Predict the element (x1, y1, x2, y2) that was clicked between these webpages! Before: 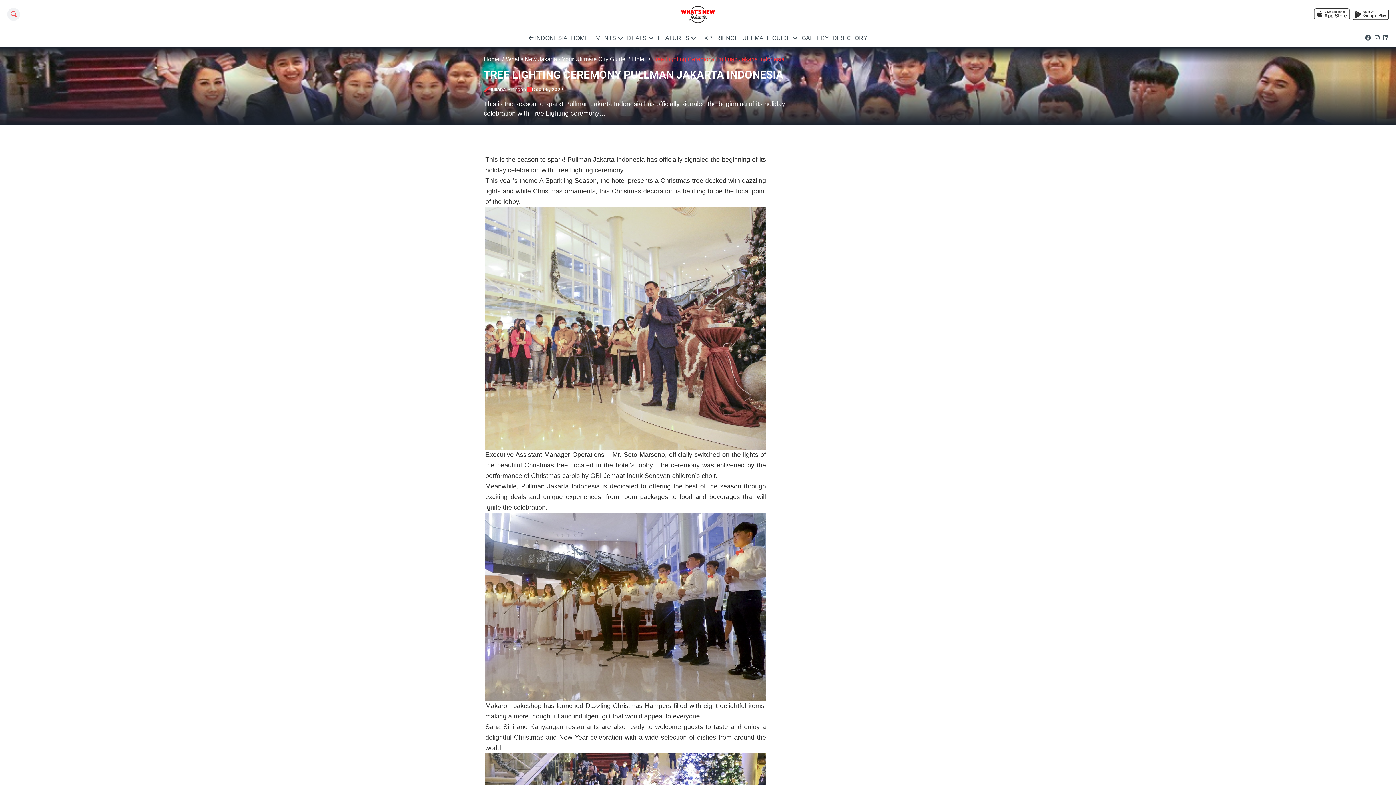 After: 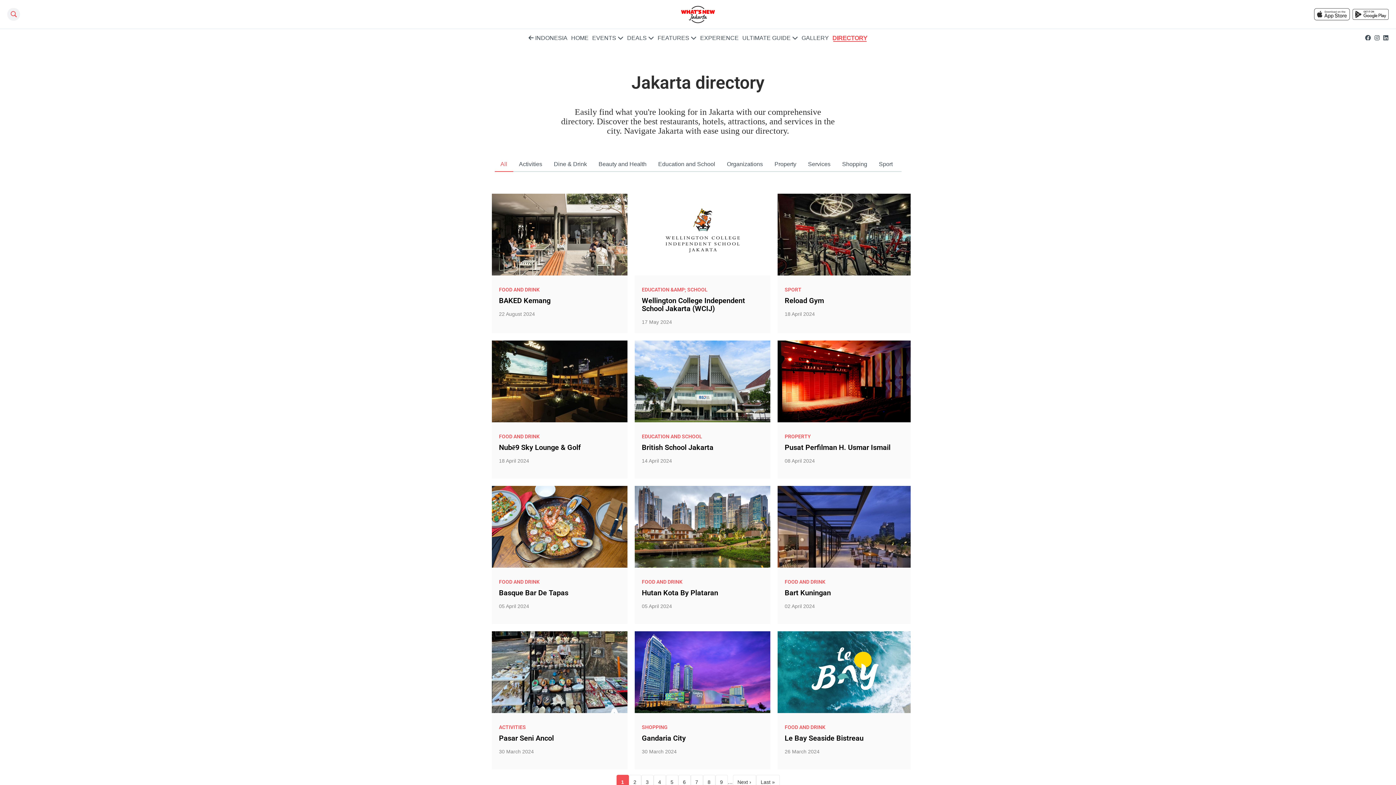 Action: bbox: (832, 34, 867, 40) label: DIRECTORY